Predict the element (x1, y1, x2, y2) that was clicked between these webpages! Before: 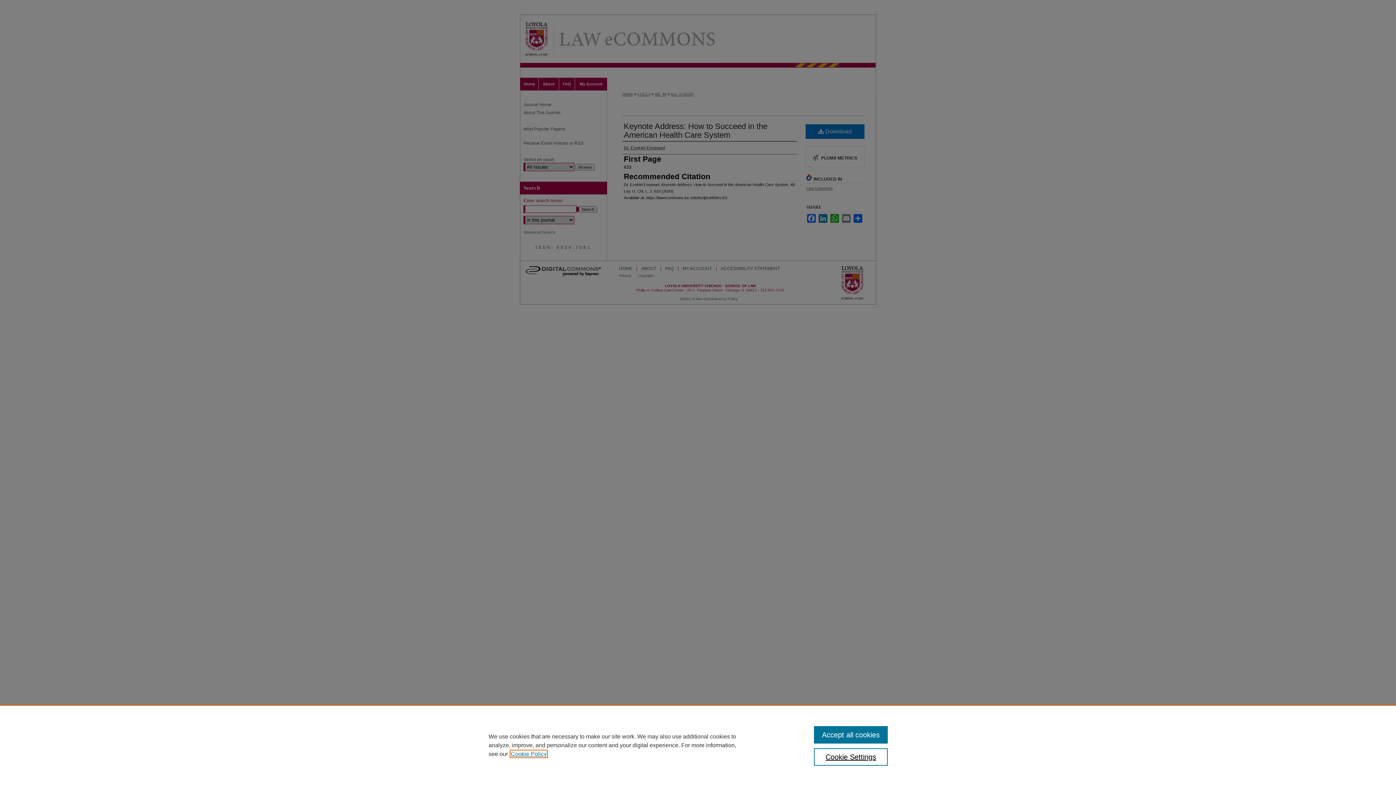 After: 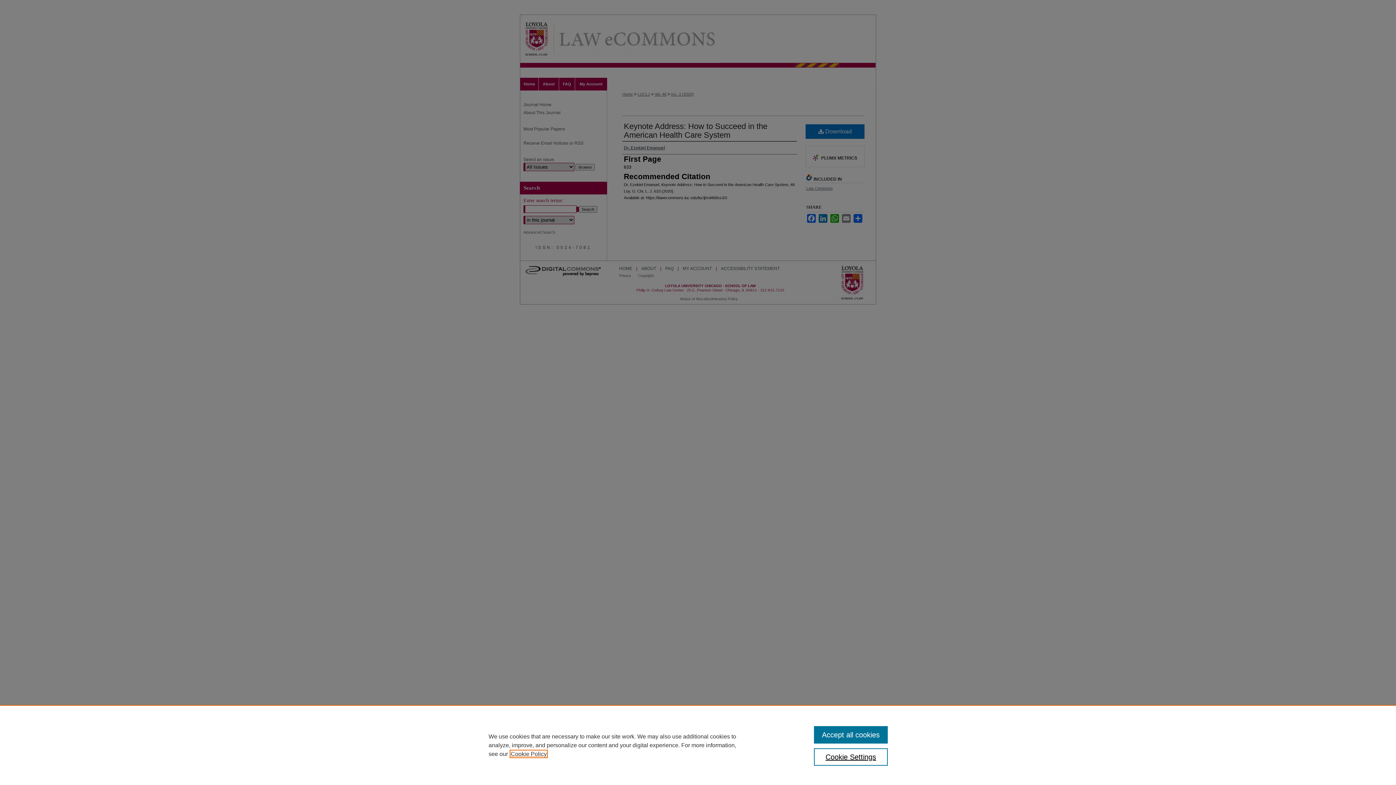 Action: label: , opens in a new tab bbox: (510, 751, 546, 757)